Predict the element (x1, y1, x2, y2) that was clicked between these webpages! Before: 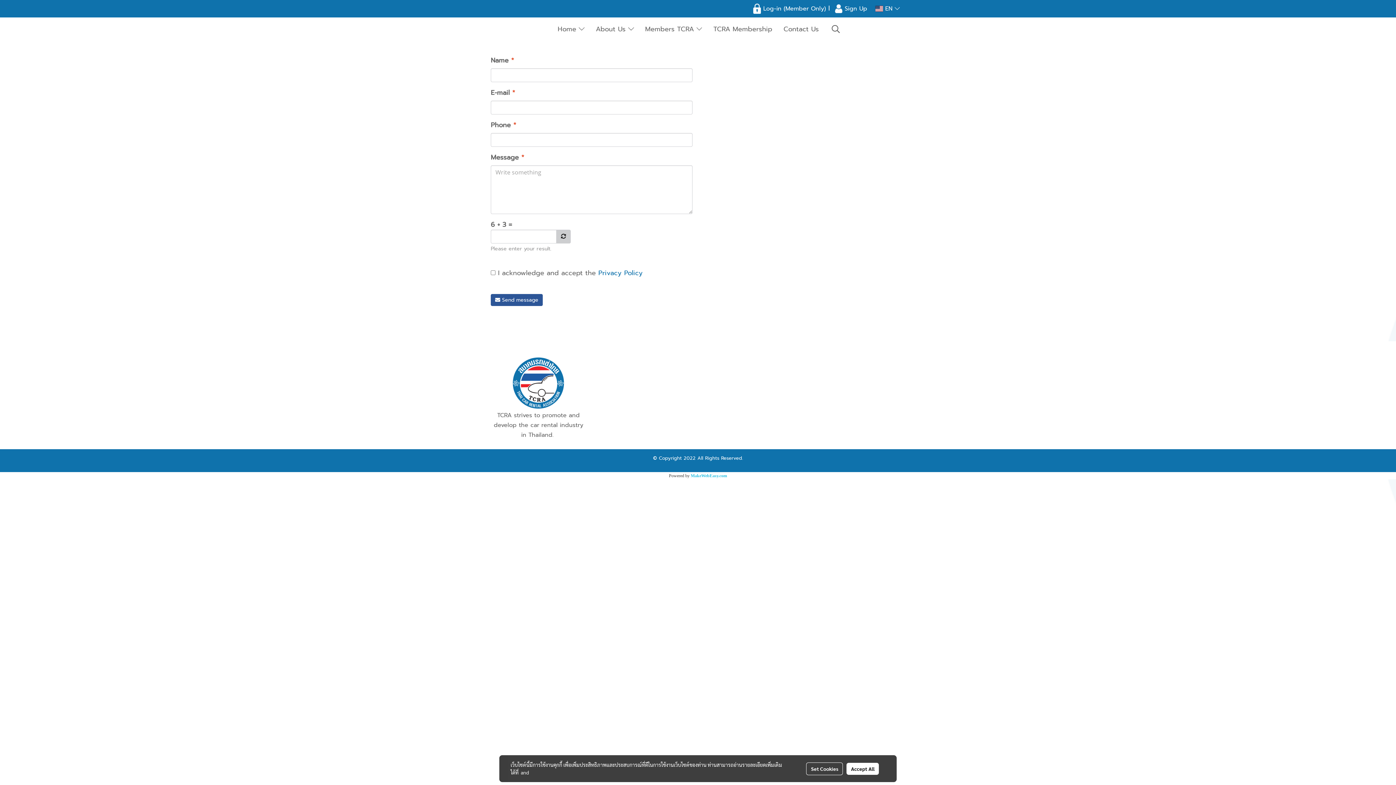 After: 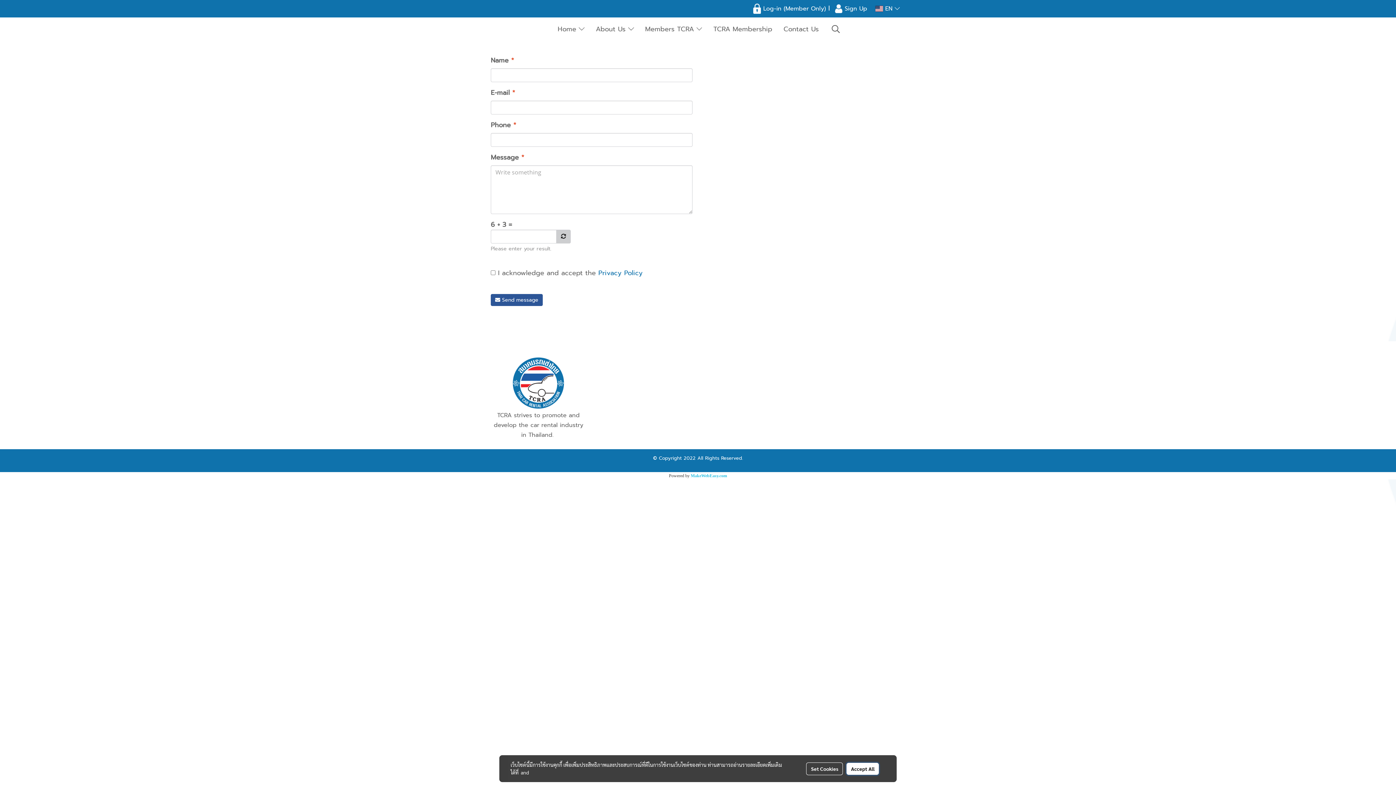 Action: bbox: (846, 763, 879, 775) label: Accept All